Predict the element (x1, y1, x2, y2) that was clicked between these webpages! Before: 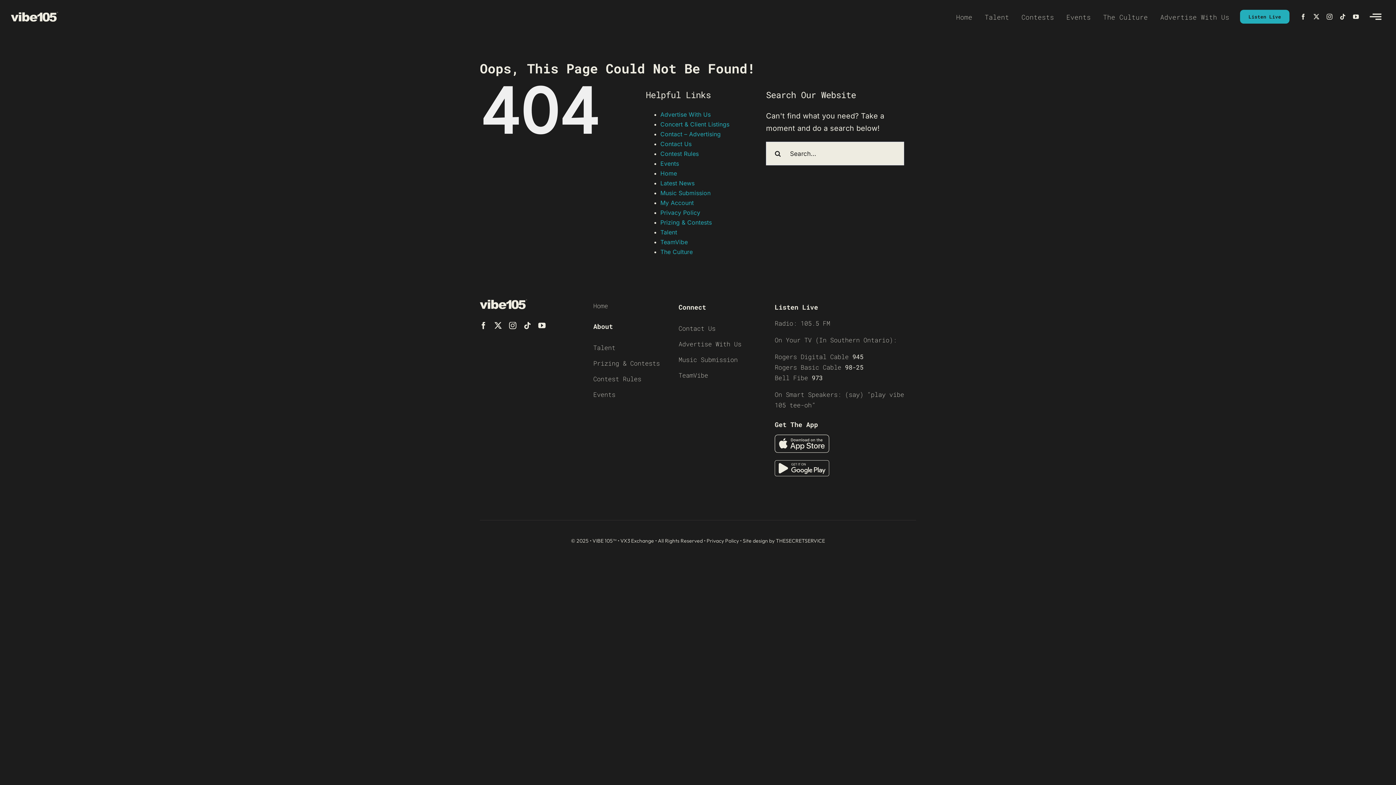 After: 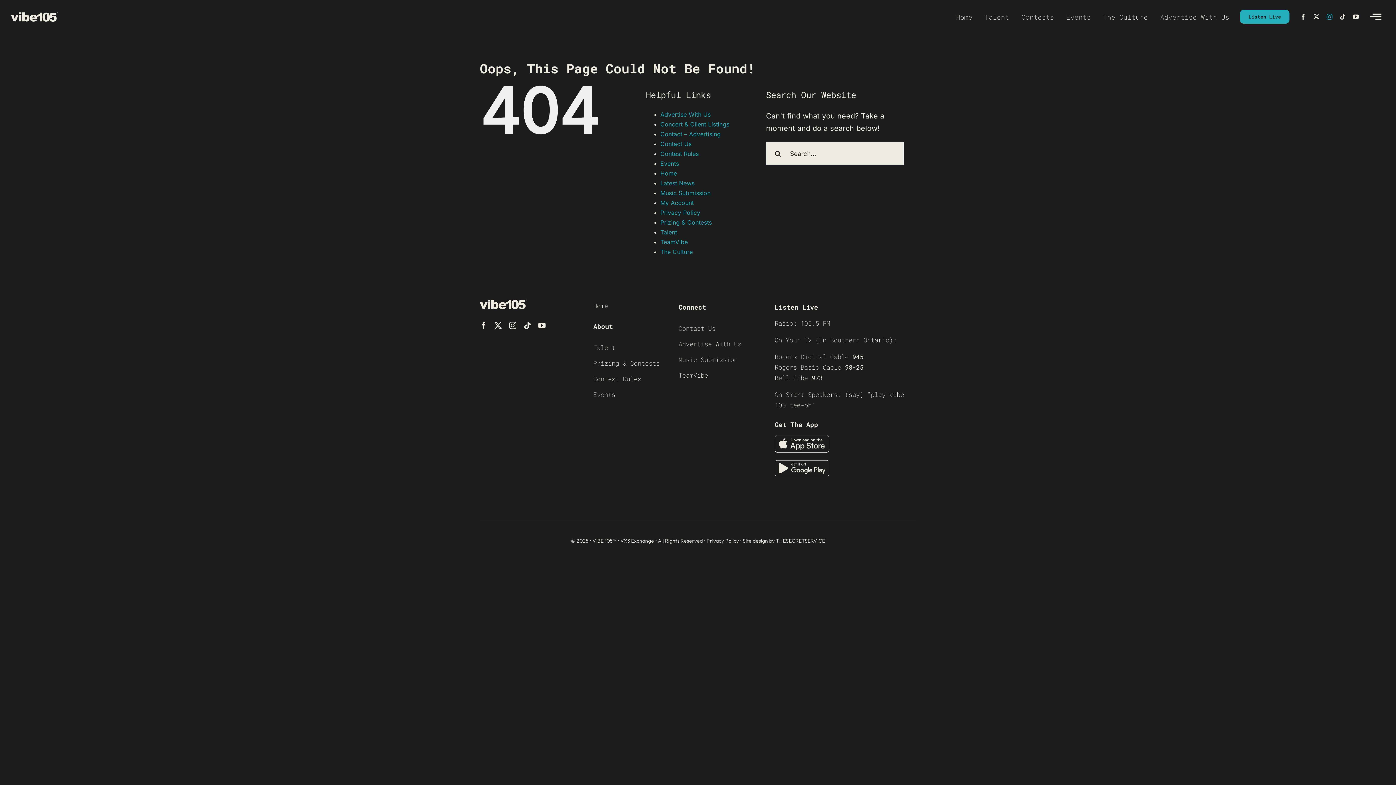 Action: bbox: (1327, 13, 1332, 19) label: instagram